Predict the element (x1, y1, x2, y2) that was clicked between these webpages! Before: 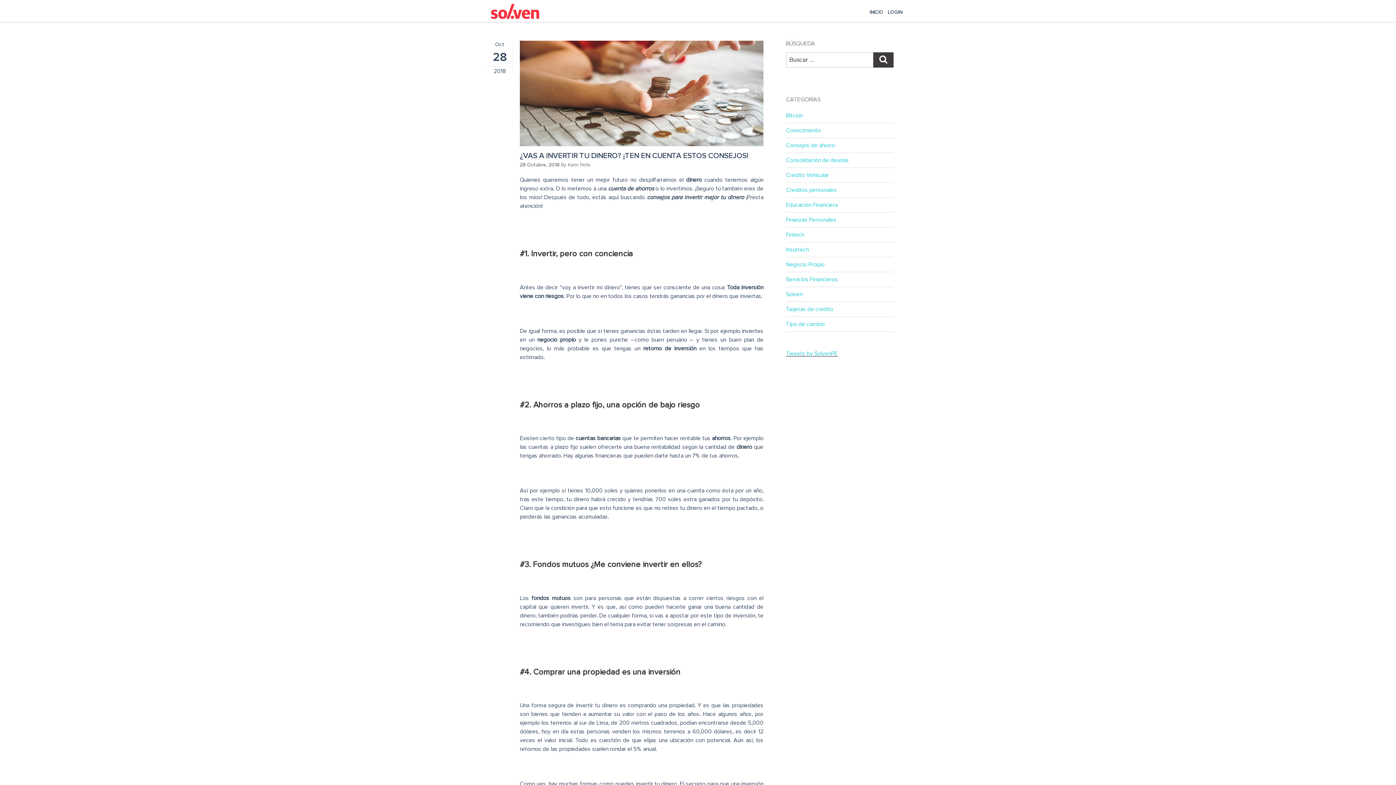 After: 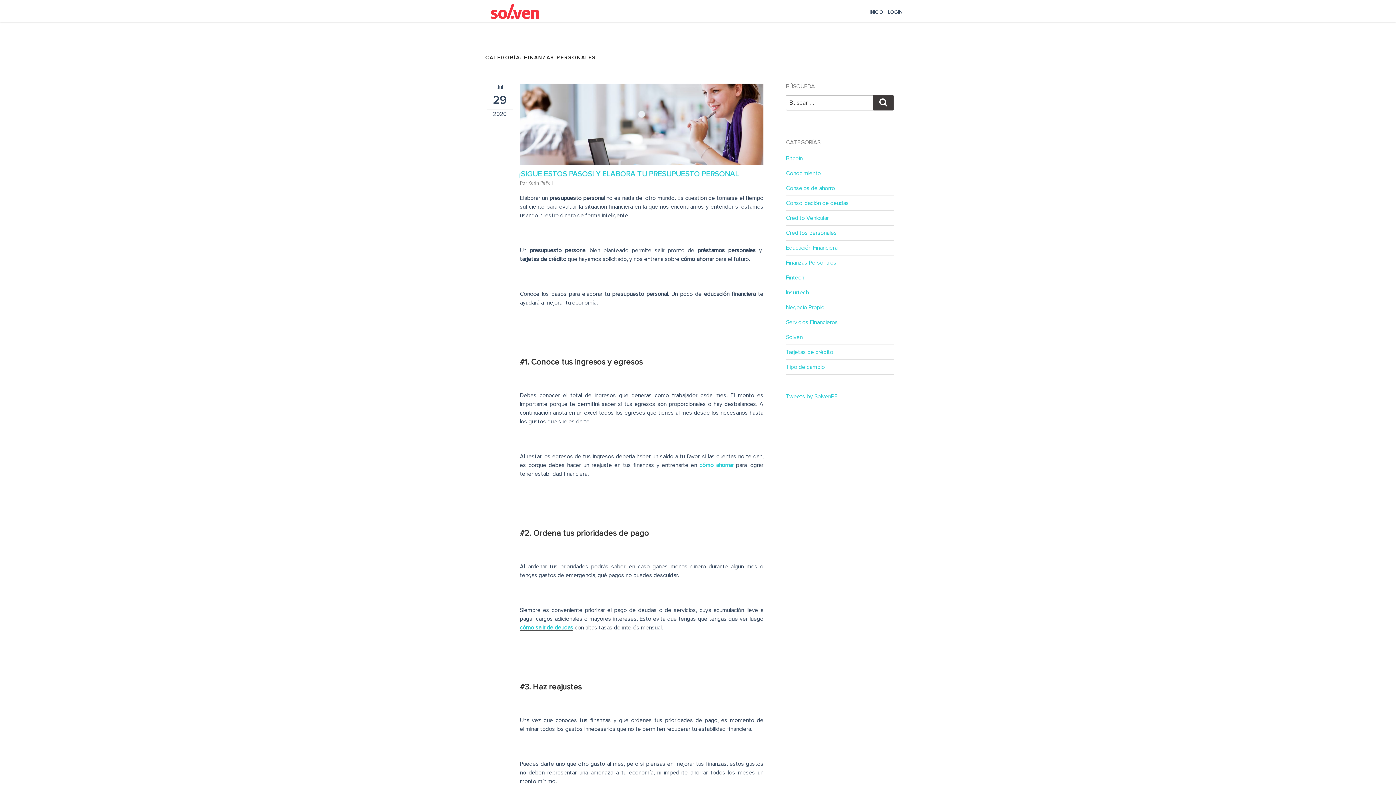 Action: bbox: (786, 217, 836, 222) label: Finanzas Personales